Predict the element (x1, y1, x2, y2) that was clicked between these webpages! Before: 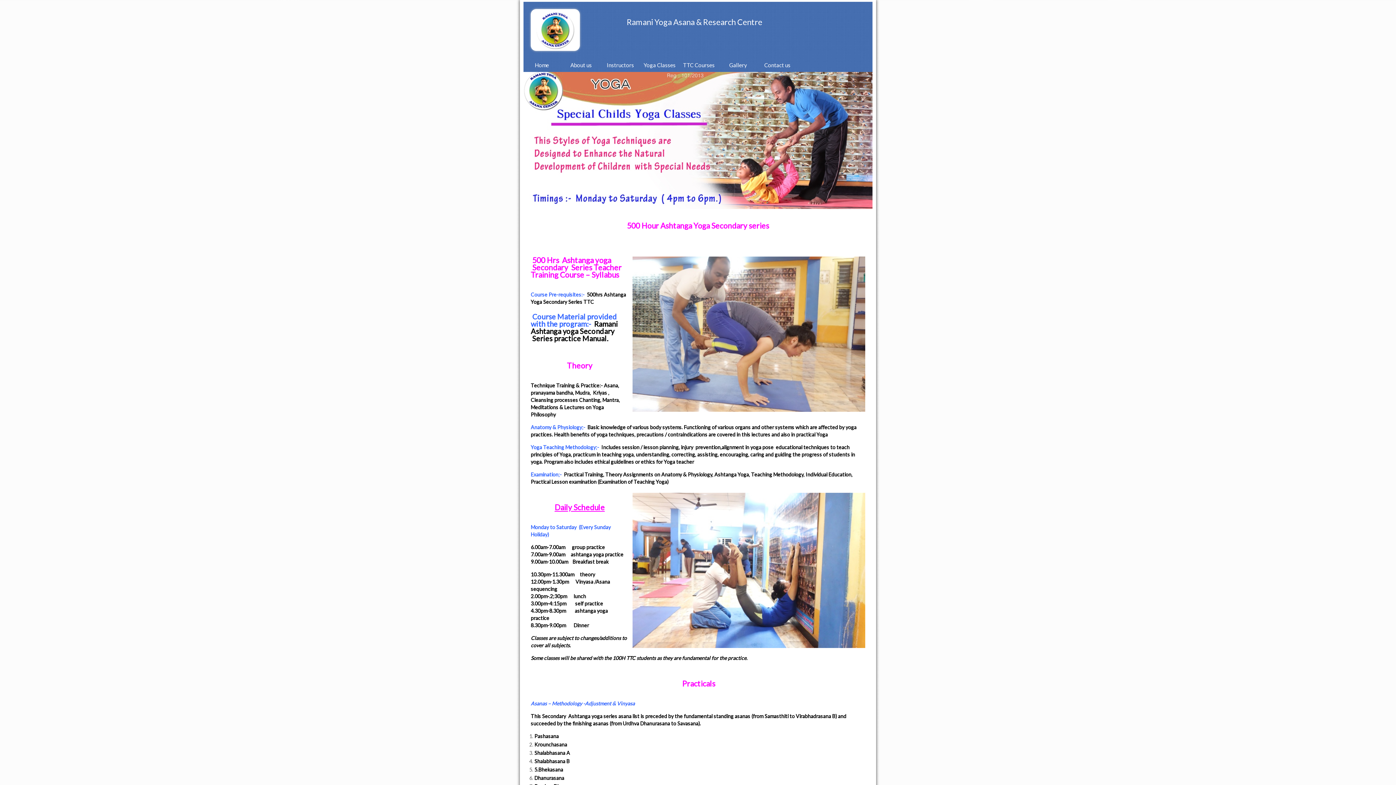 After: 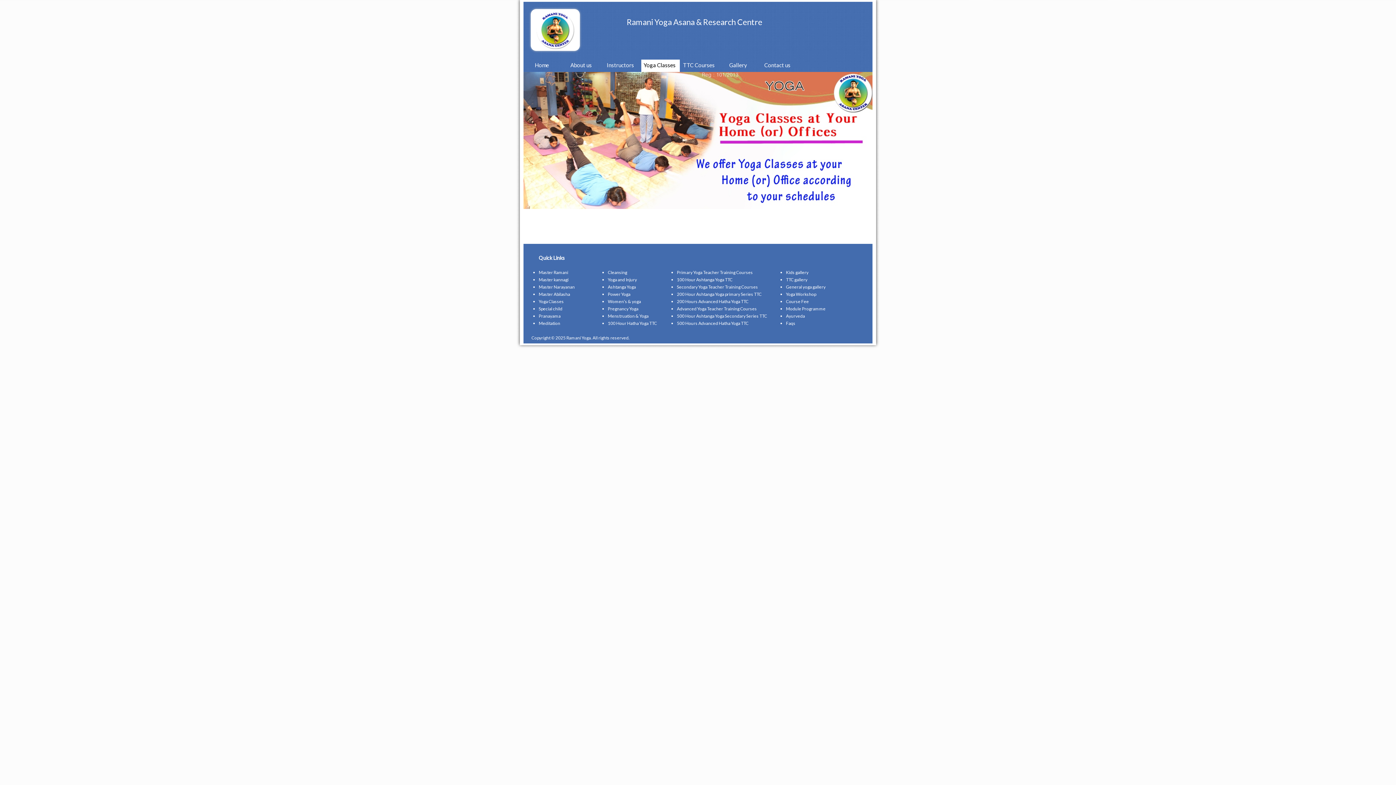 Action: label: Yoga Classes bbox: (642, 59, 678, 70)